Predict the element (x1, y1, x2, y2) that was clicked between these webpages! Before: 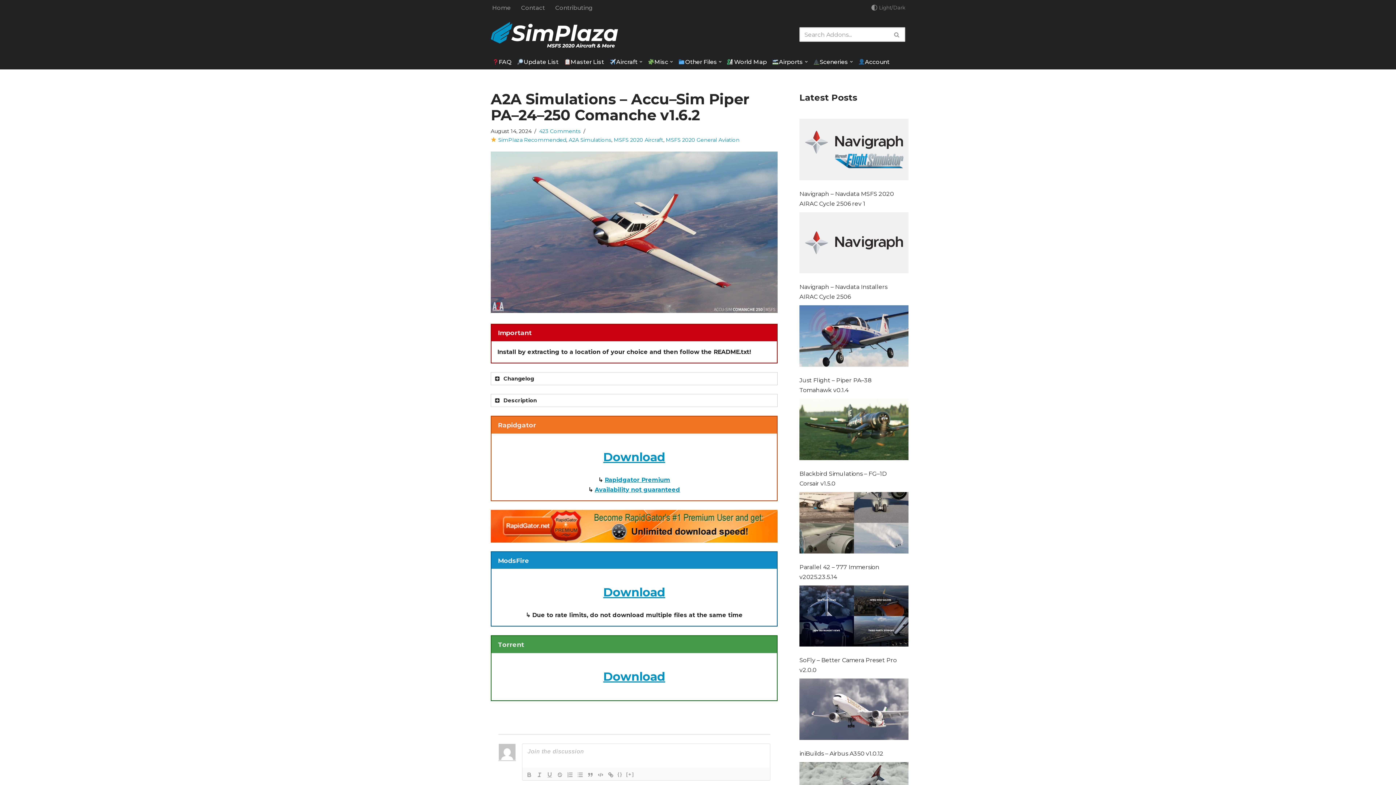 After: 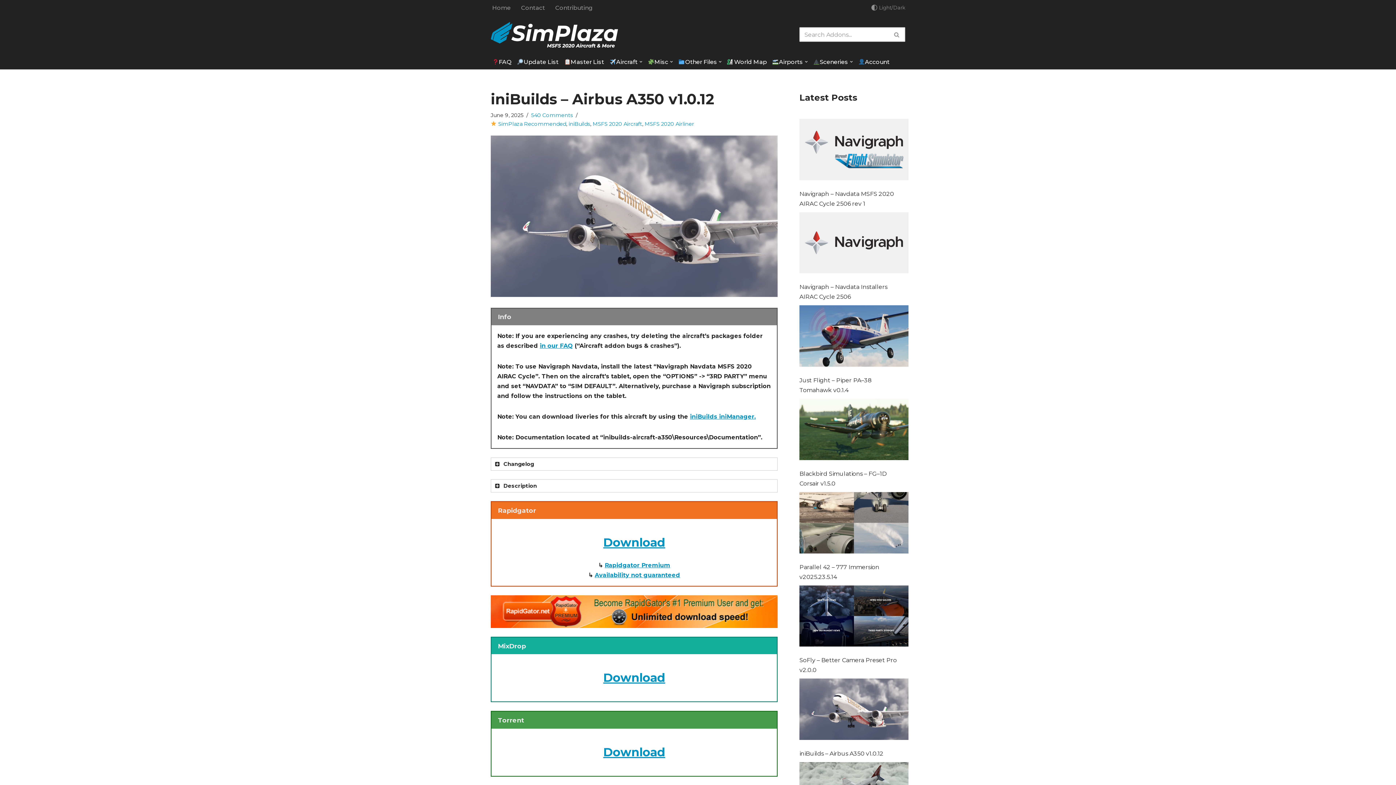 Action: label: iniBuilds – Airbus A350 v1.0.12 bbox: (799, 750, 883, 757)